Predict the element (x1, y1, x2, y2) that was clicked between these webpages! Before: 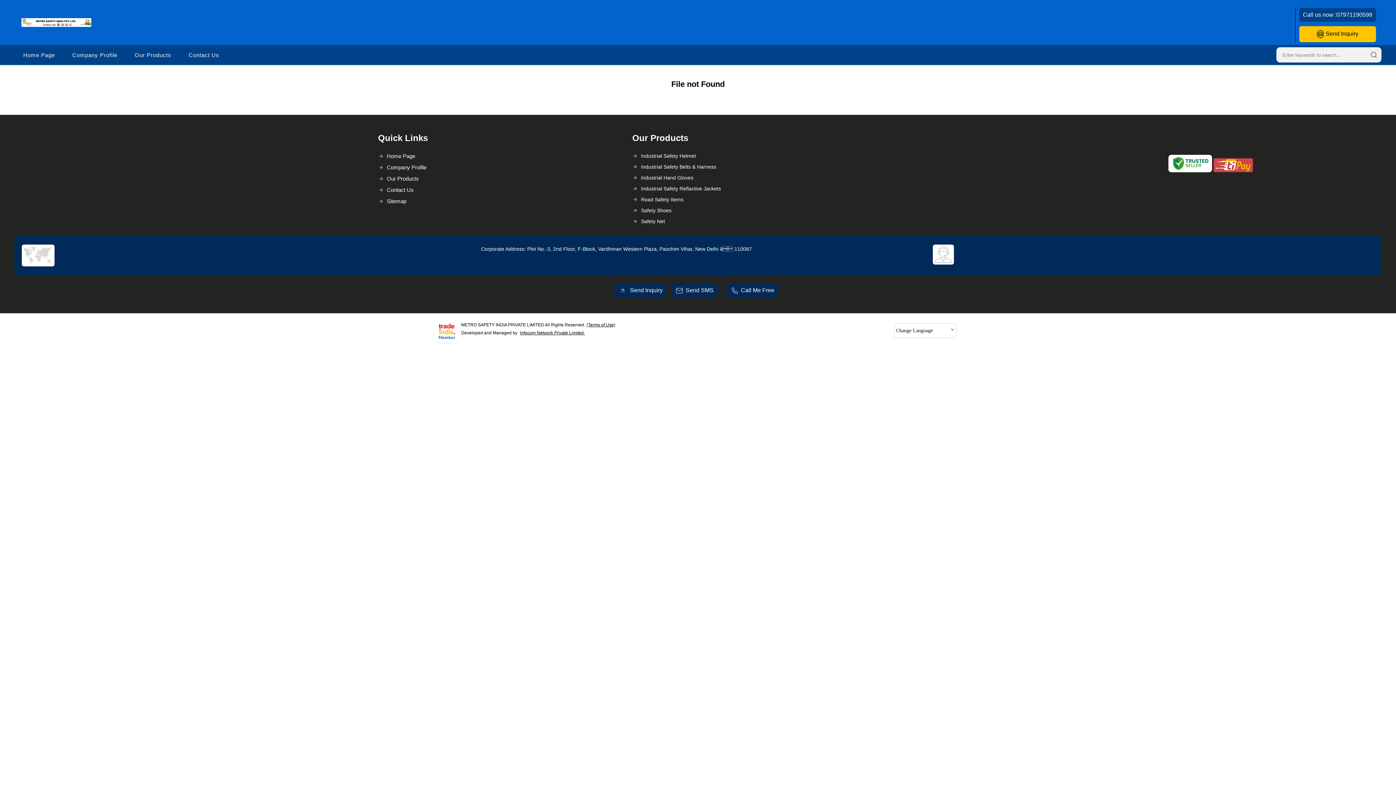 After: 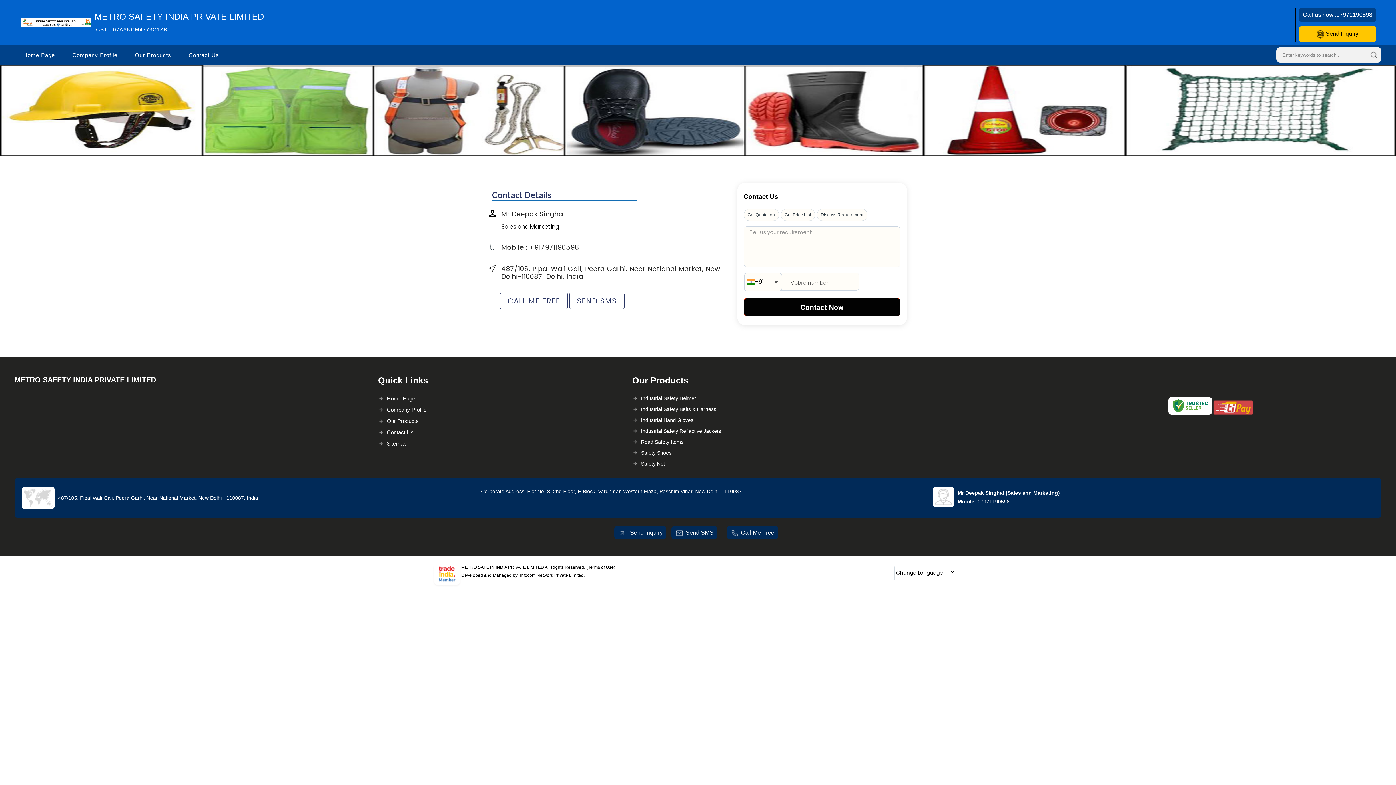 Action: label: Contact Us bbox: (378, 184, 610, 195)